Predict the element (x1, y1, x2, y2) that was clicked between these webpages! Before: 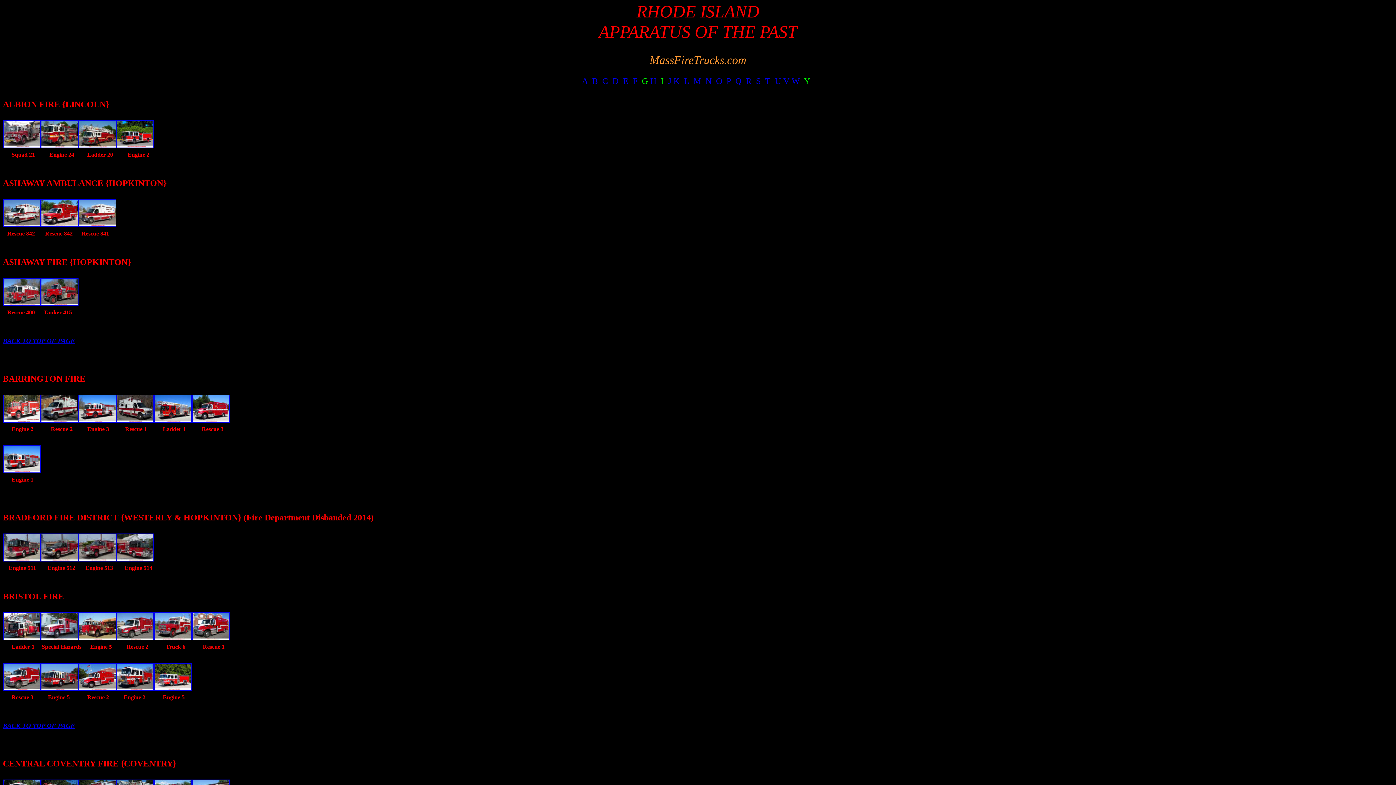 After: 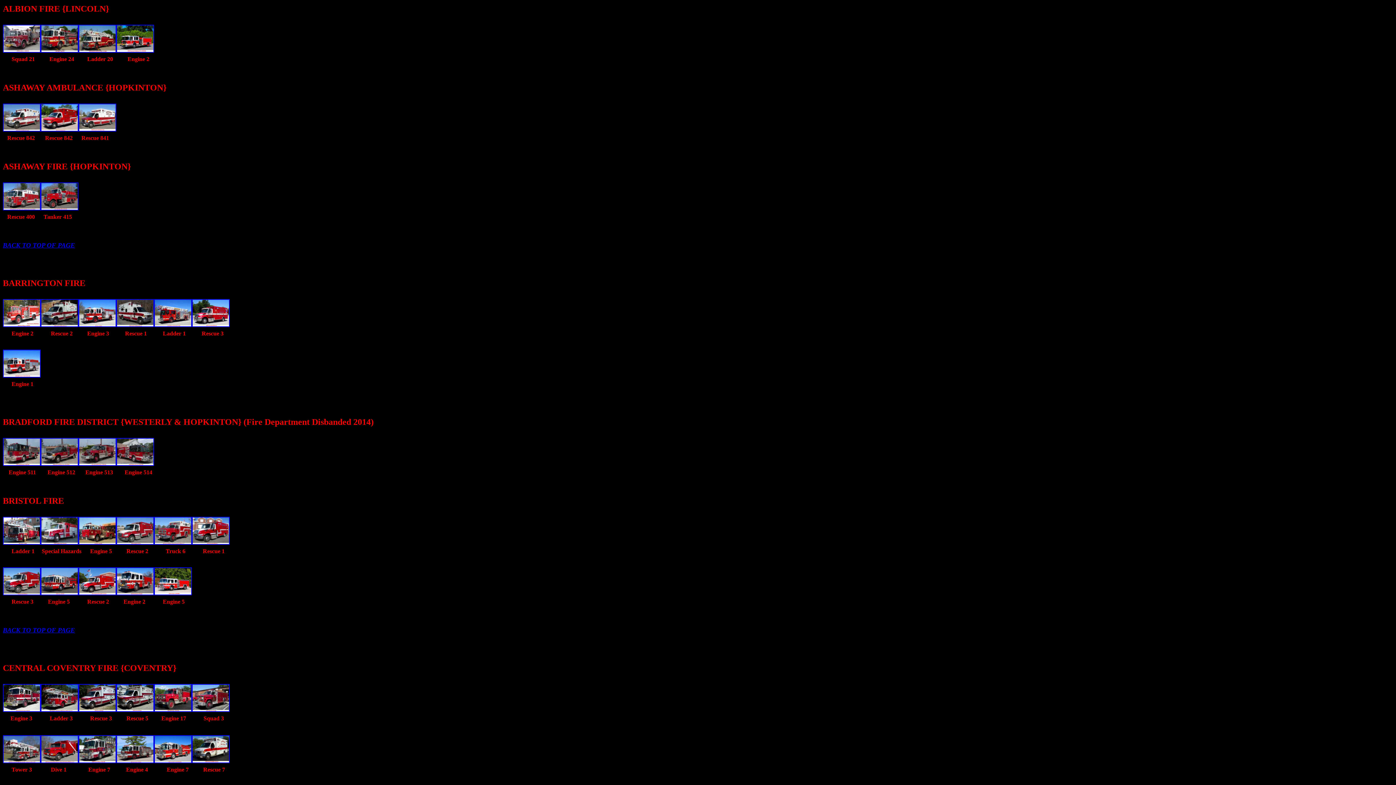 Action: bbox: (582, 78, 587, 85) label: A